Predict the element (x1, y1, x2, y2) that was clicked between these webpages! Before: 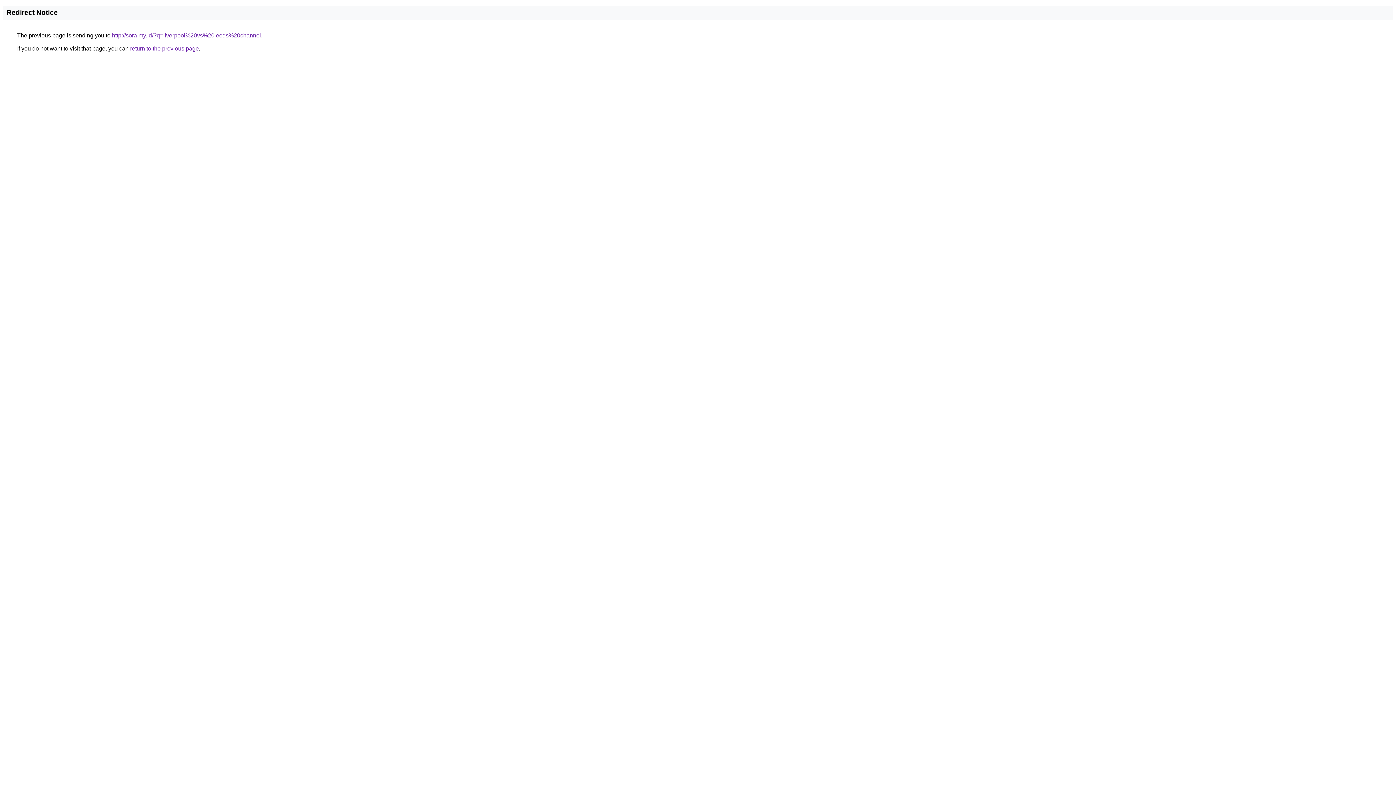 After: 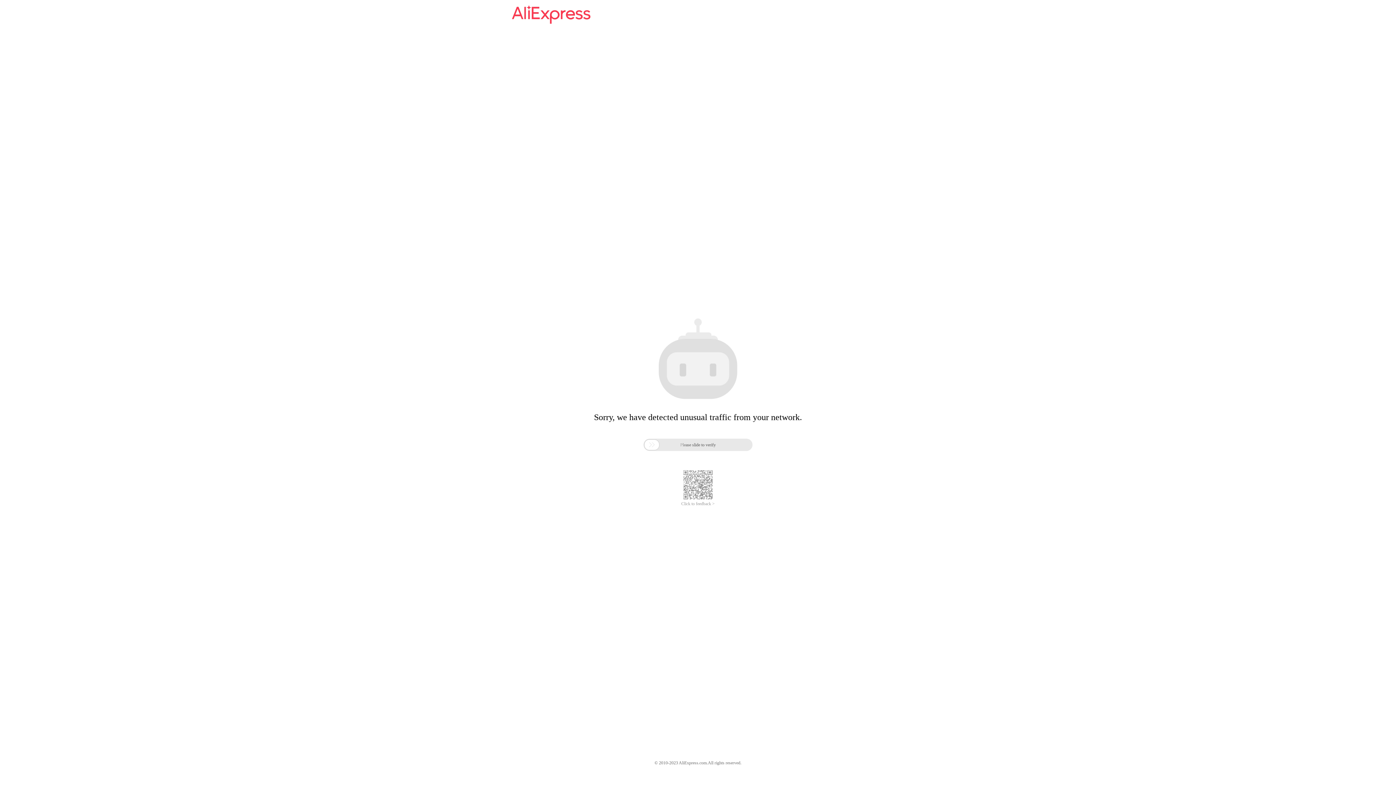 Action: label: http://sora.my.id/?q=liverpool%20vs%20leeds%20channel bbox: (112, 32, 261, 38)